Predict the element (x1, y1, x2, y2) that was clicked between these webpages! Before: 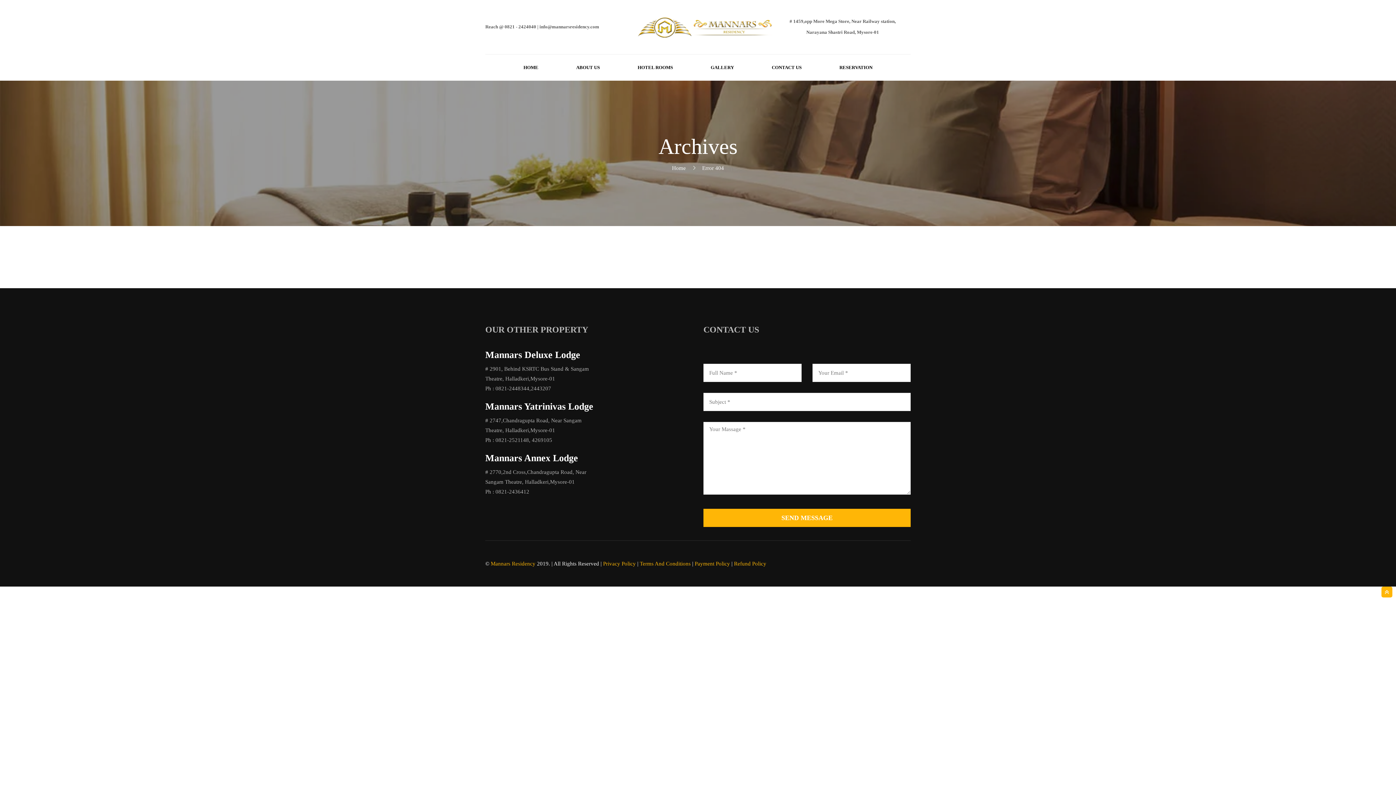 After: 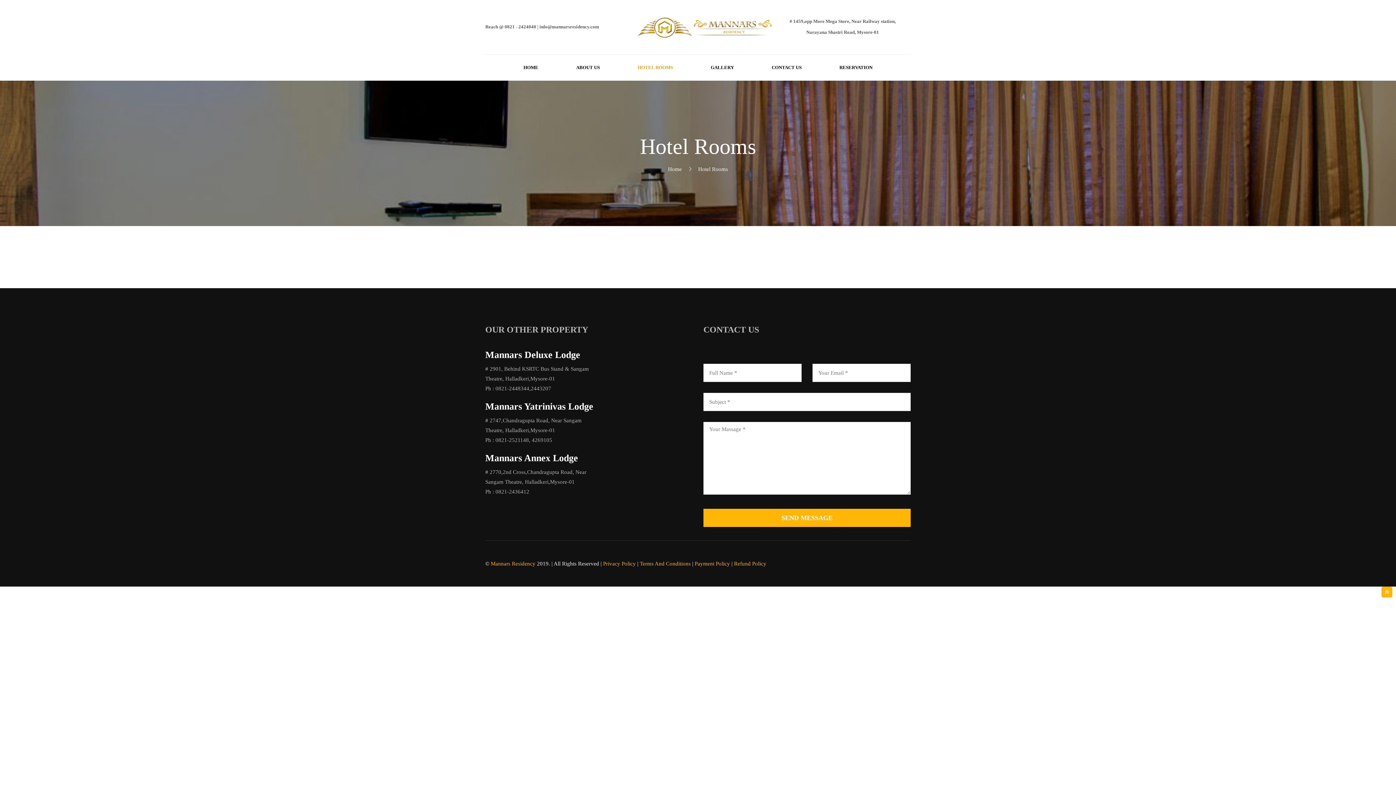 Action: label: HOTEL ROOMS bbox: (626, 54, 684, 80)